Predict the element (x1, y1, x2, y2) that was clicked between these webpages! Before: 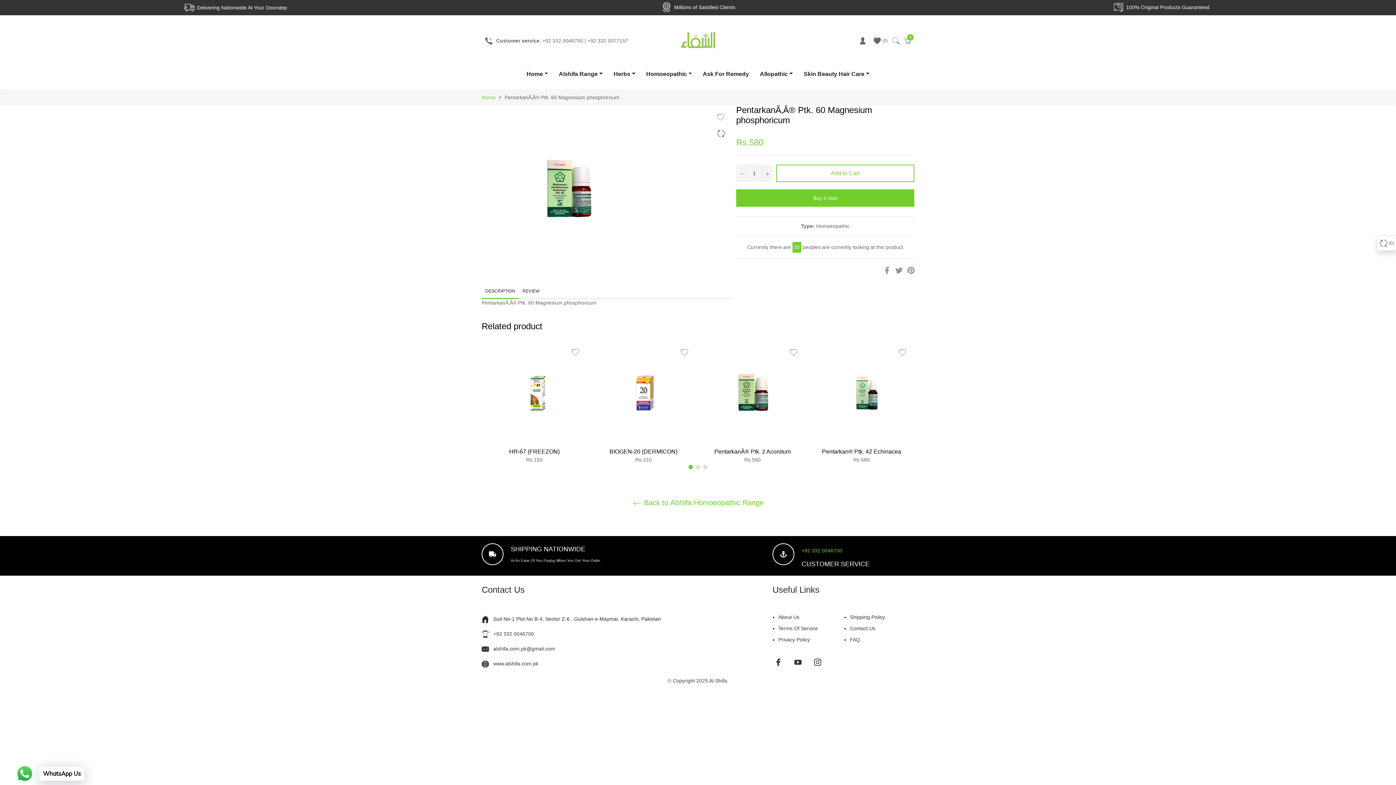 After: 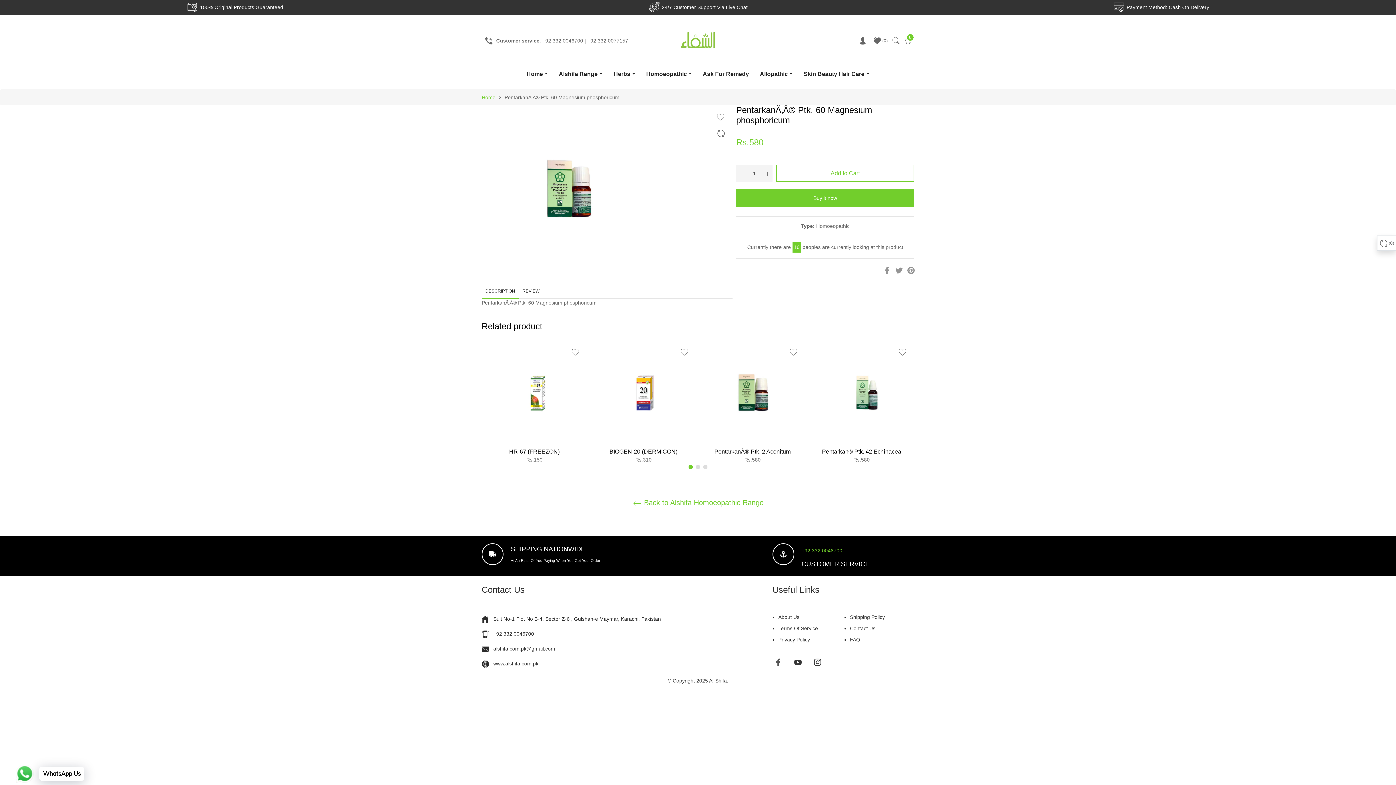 Action: bbox: (774, 658, 786, 666) label: Facebook